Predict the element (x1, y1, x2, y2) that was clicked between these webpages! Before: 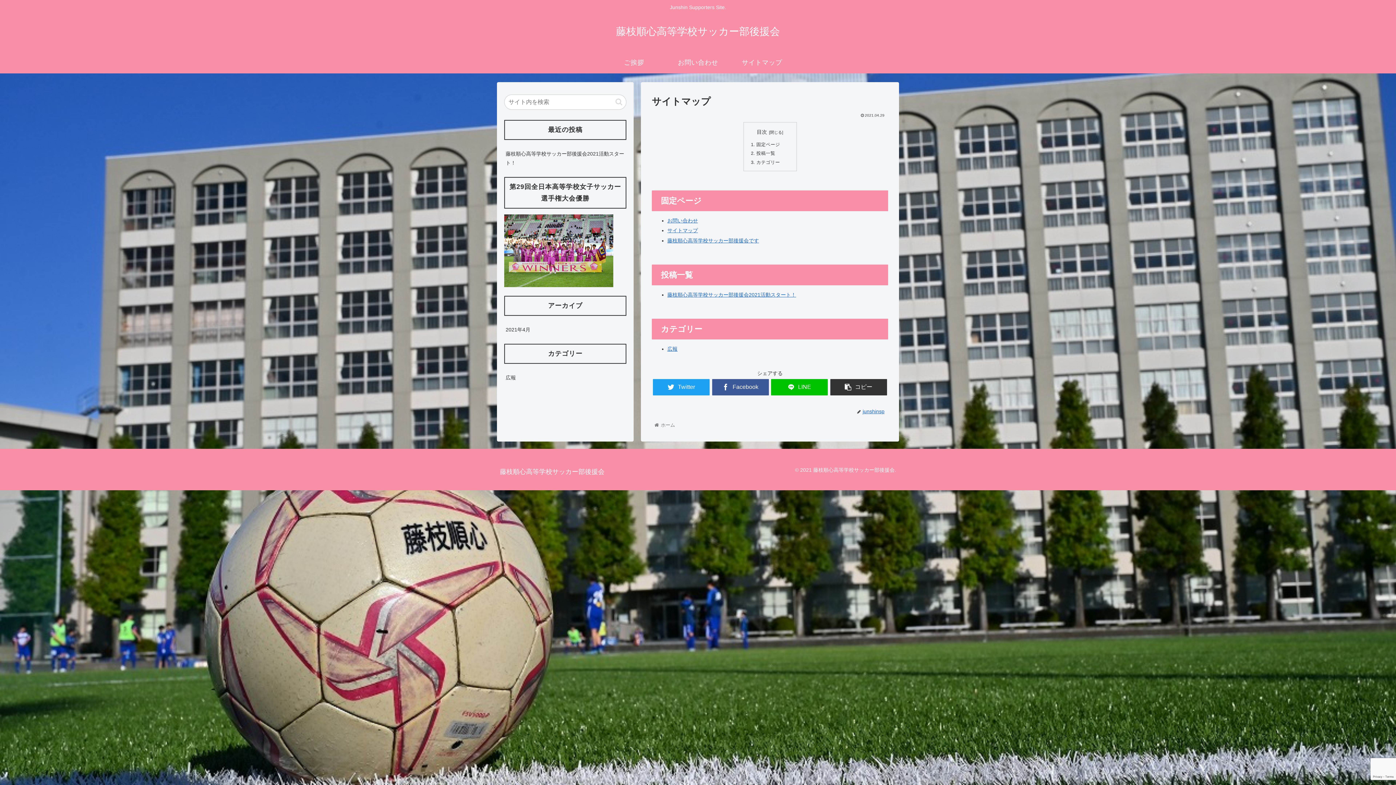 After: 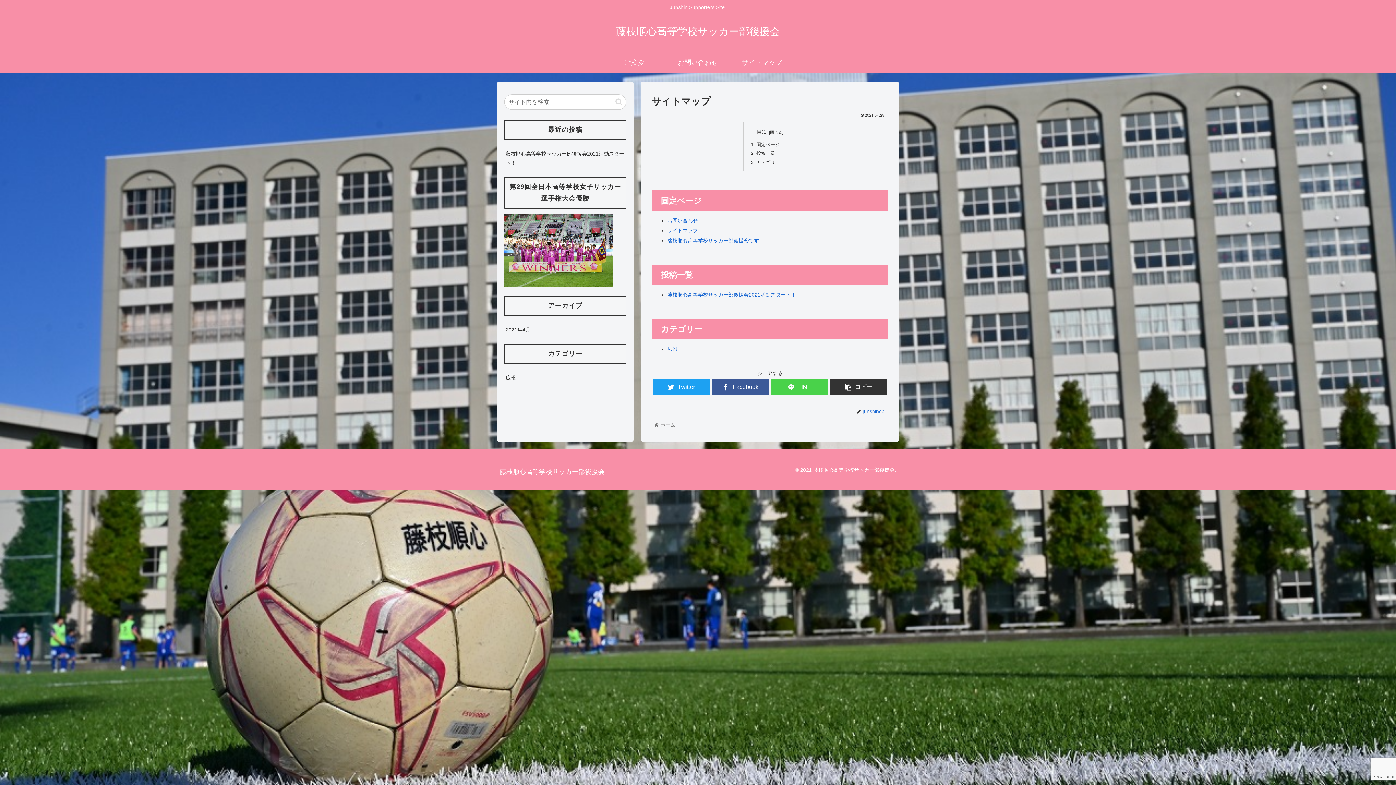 Action: label: LINE bbox: (771, 379, 828, 395)